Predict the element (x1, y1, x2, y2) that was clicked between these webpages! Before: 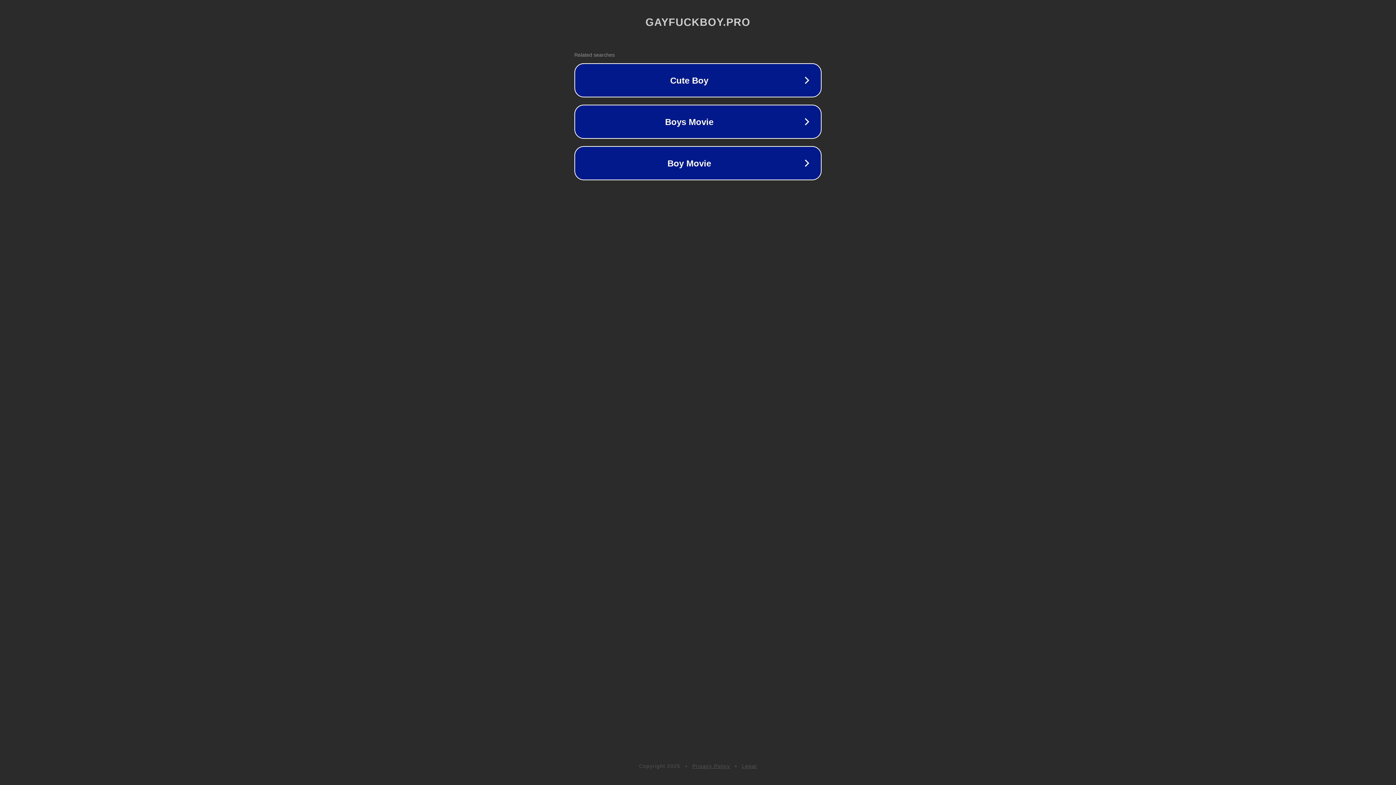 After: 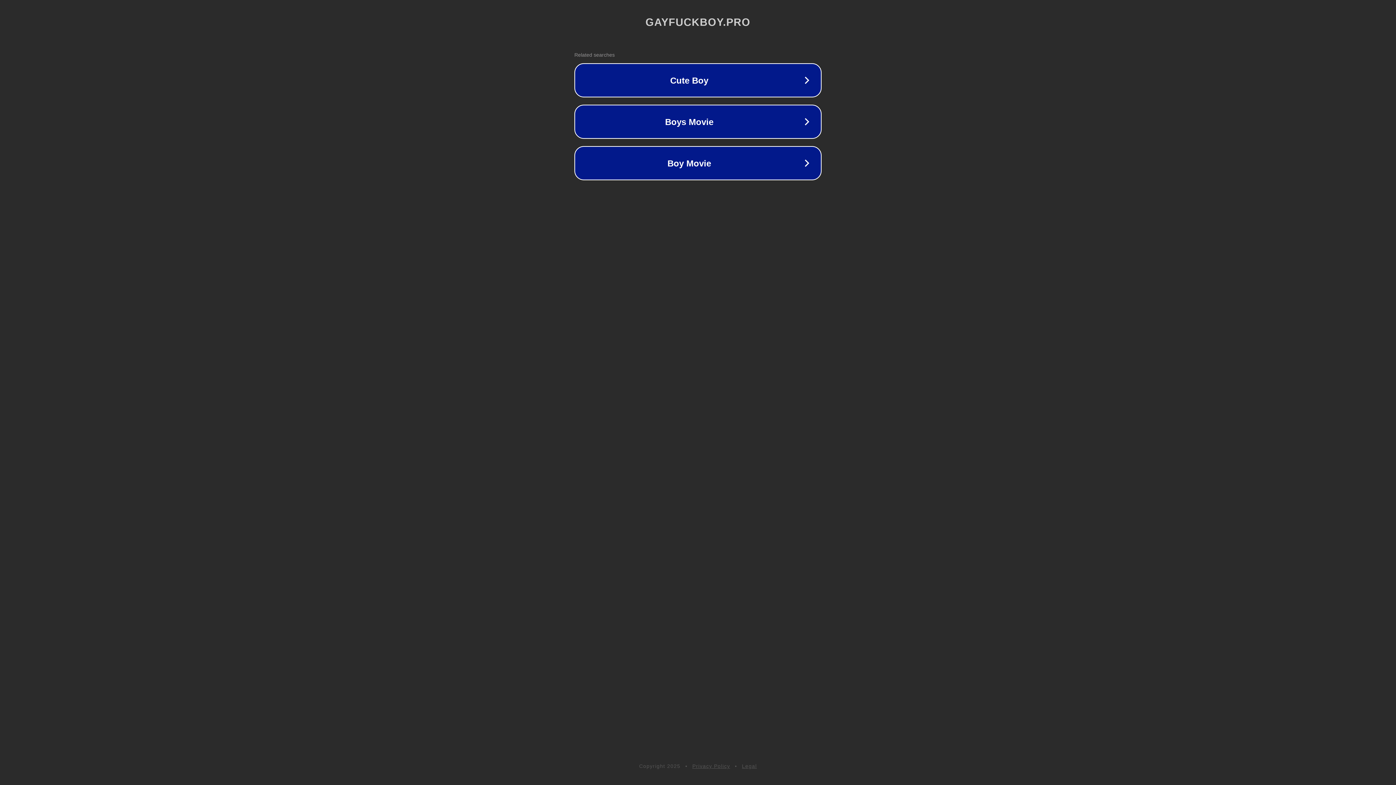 Action: label: Privacy Policy bbox: (692, 763, 730, 769)